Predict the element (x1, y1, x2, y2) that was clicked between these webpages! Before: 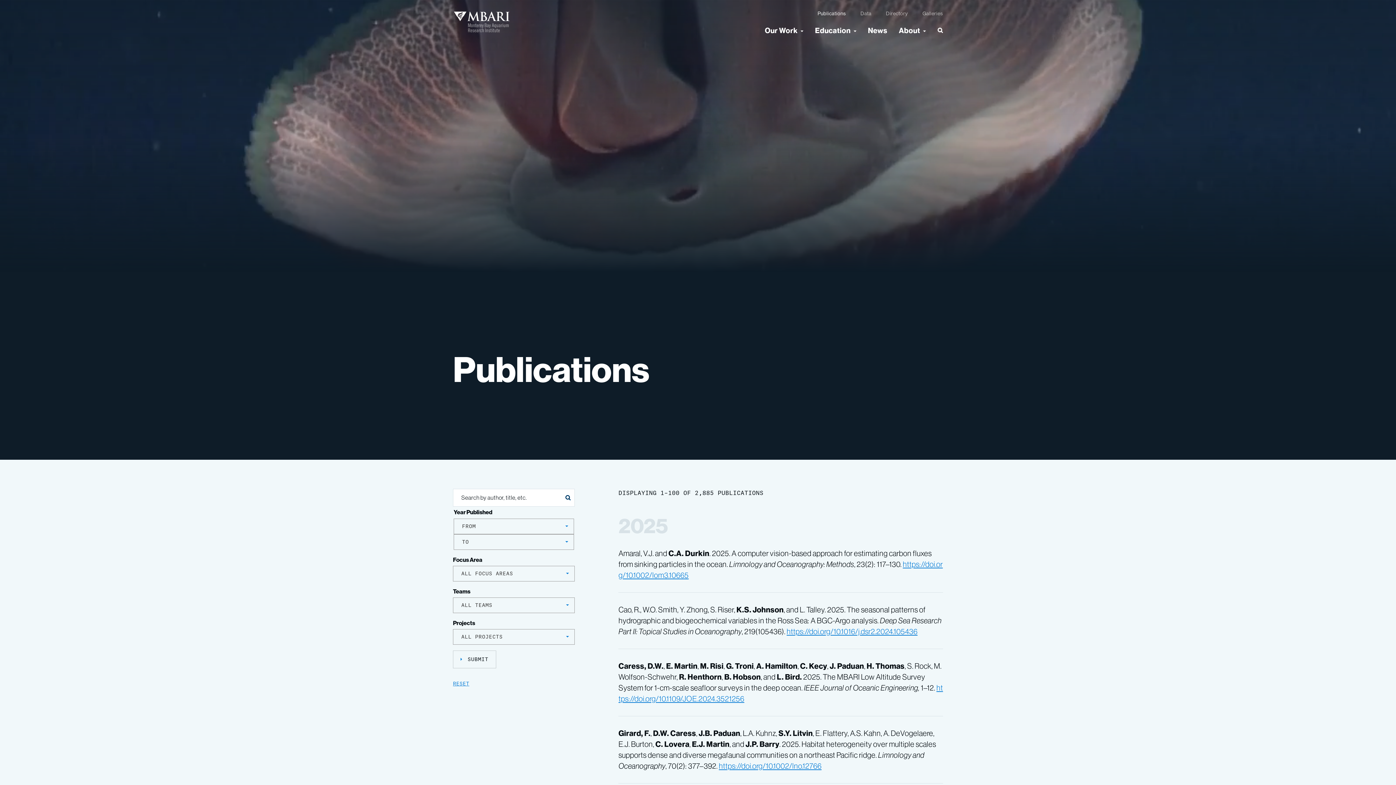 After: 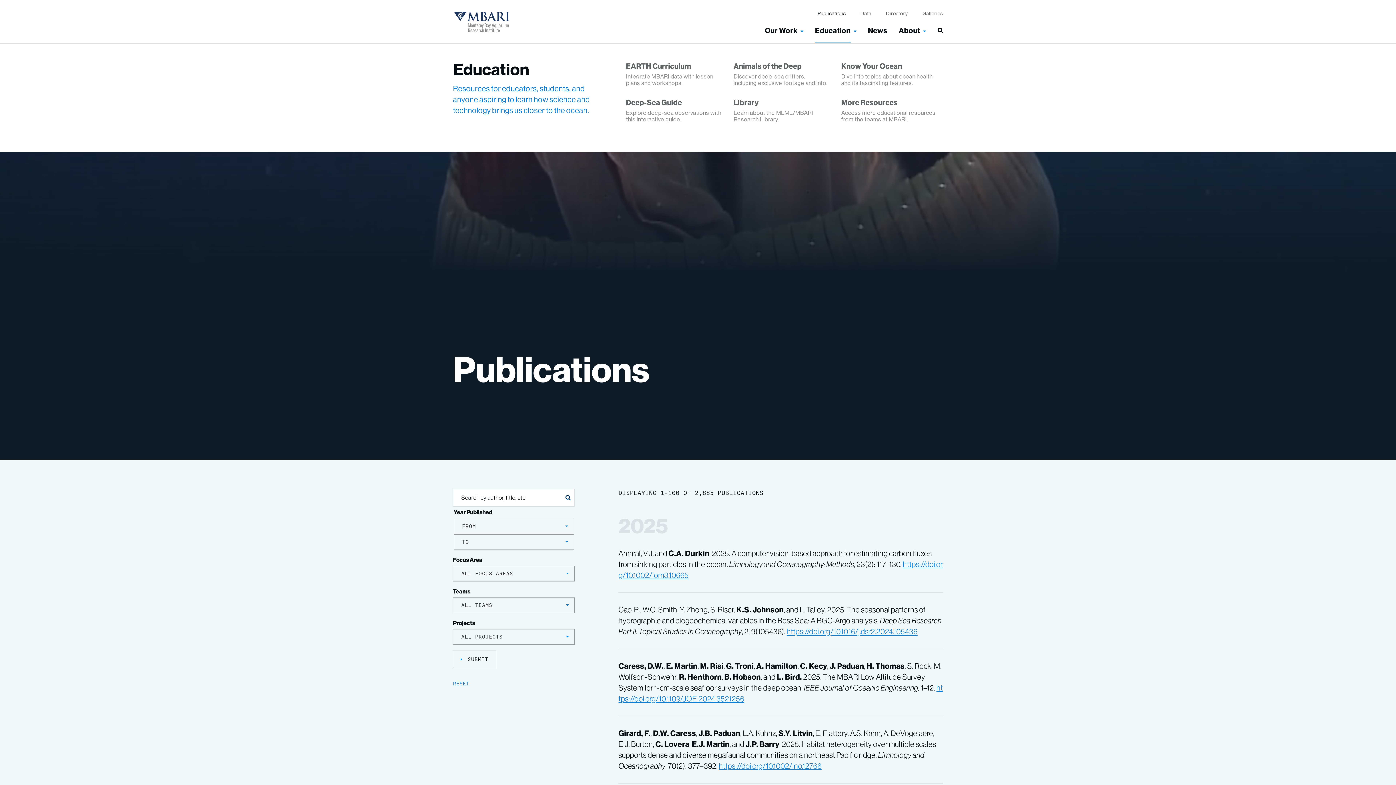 Action: bbox: (853, 27, 856, 33) label: Toggle Sub-menu